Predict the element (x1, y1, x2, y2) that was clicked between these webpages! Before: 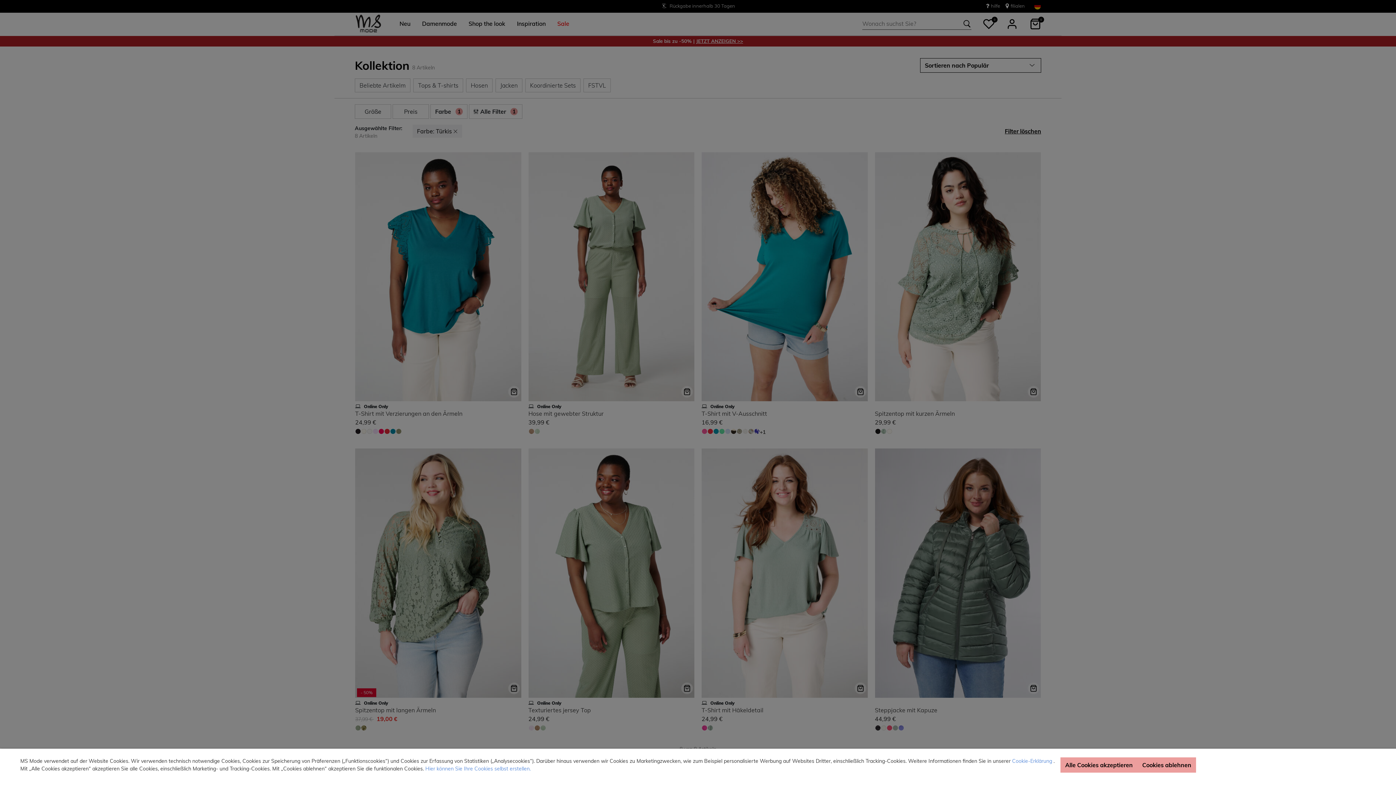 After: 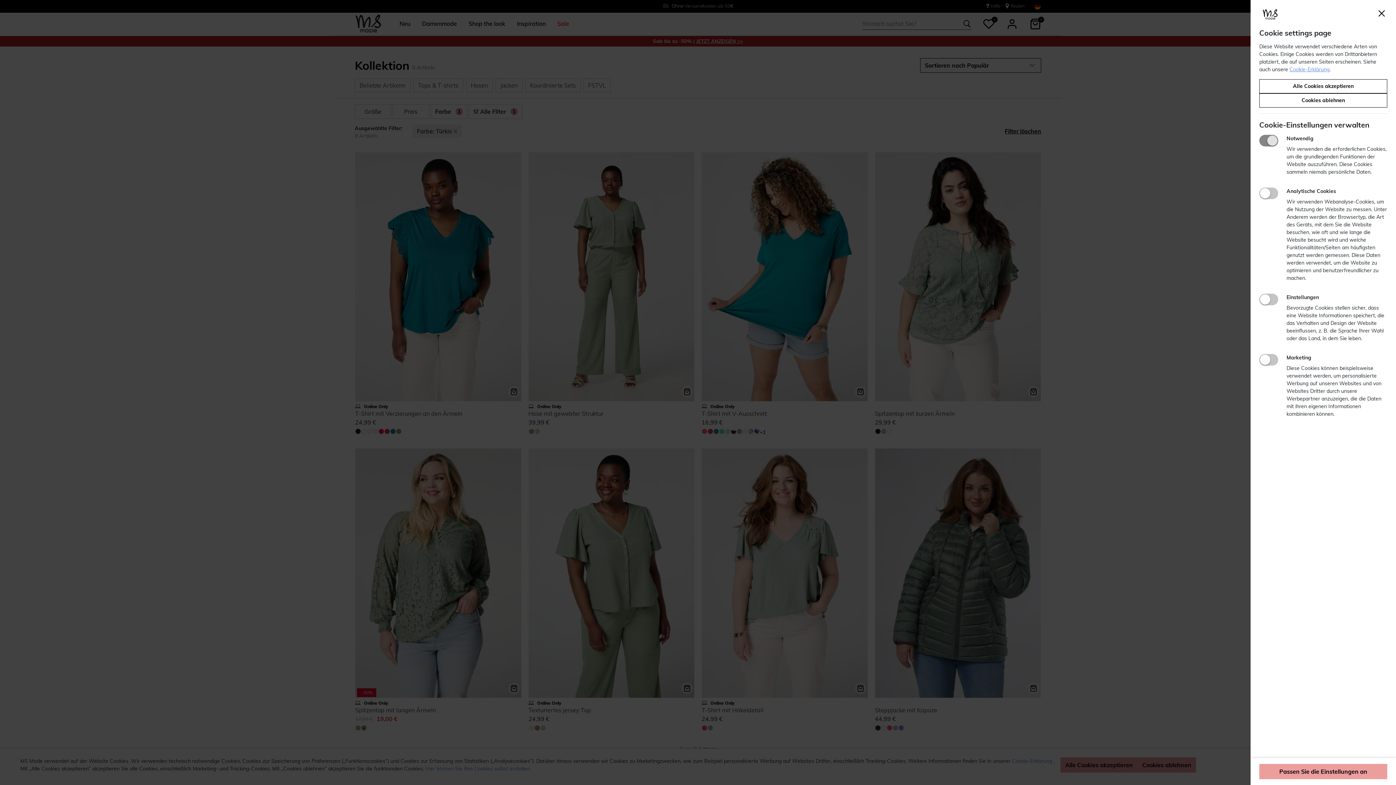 Action: label: Hier können Sie Ihre Cookies selbst erstellen. bbox: (425, 765, 530, 772)